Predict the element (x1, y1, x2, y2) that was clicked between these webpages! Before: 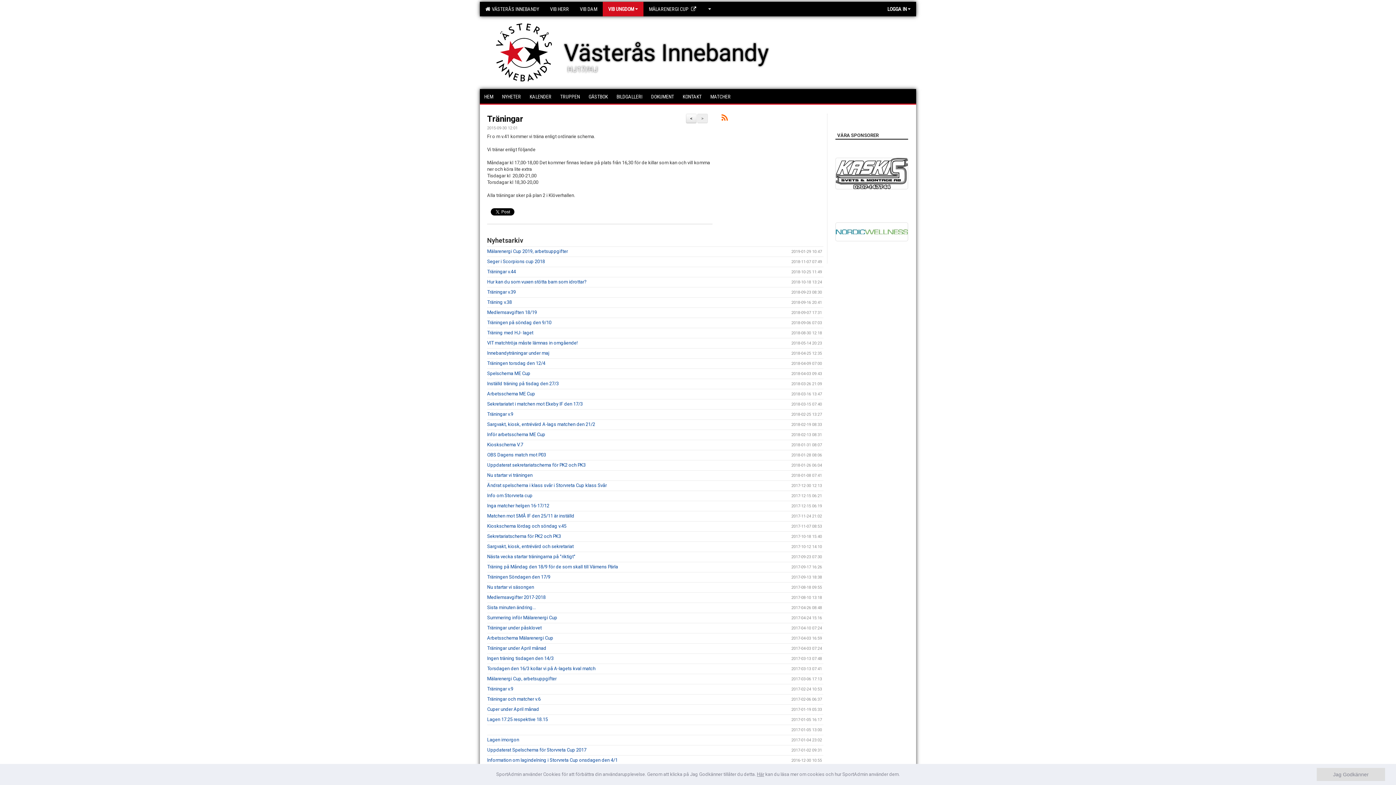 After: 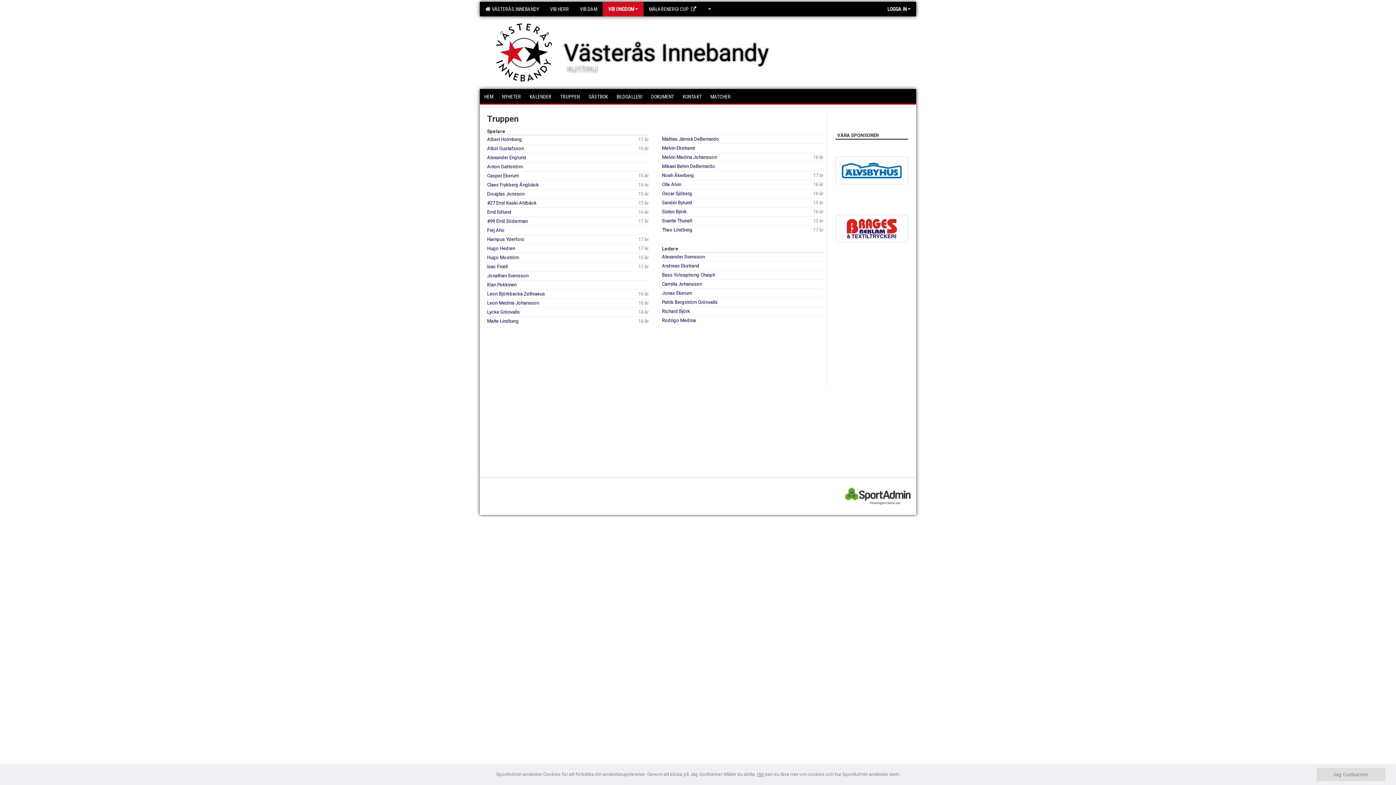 Action: label: TRUPPEN bbox: (556, 89, 584, 103)